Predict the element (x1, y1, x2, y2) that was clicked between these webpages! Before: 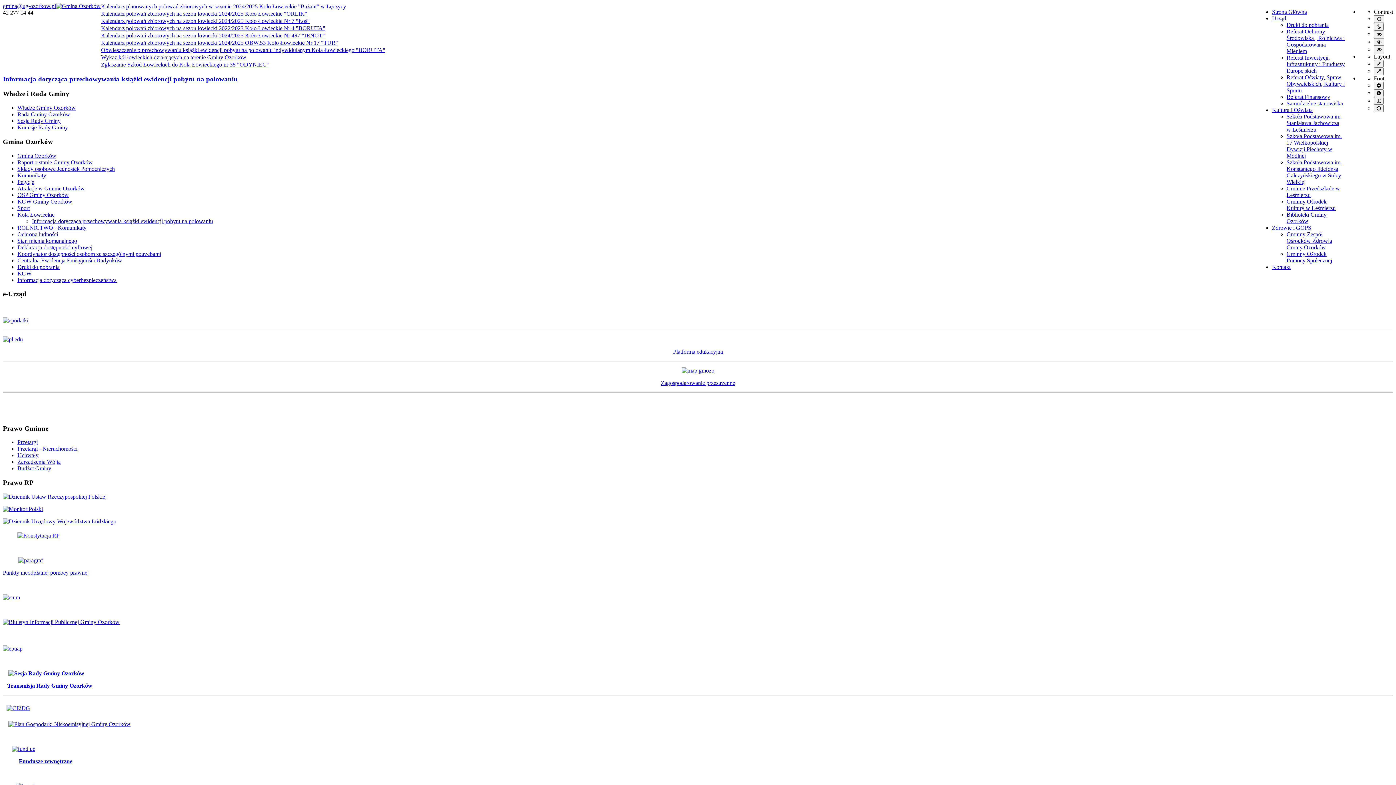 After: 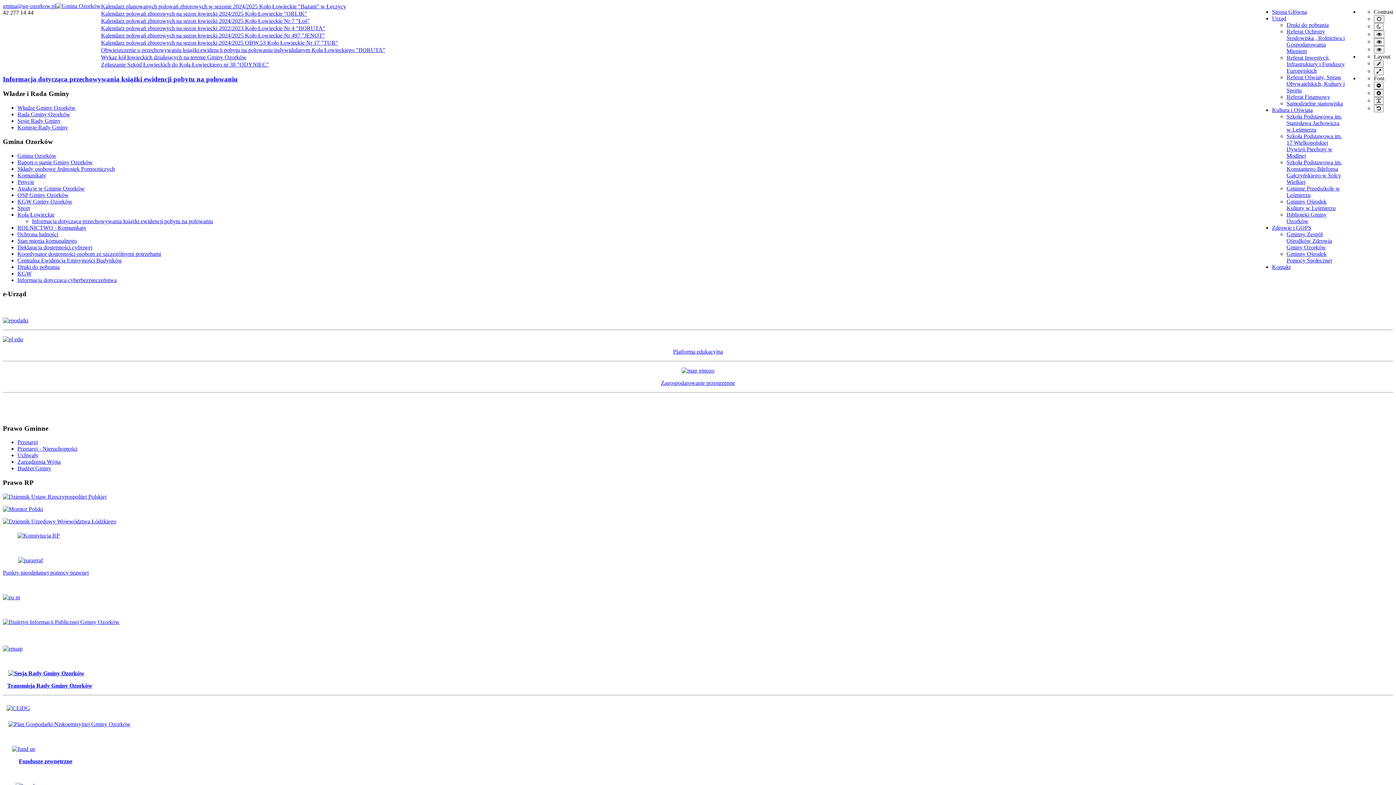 Action: bbox: (1272, 224, 1311, 230) label: Zdrowie i GOPS